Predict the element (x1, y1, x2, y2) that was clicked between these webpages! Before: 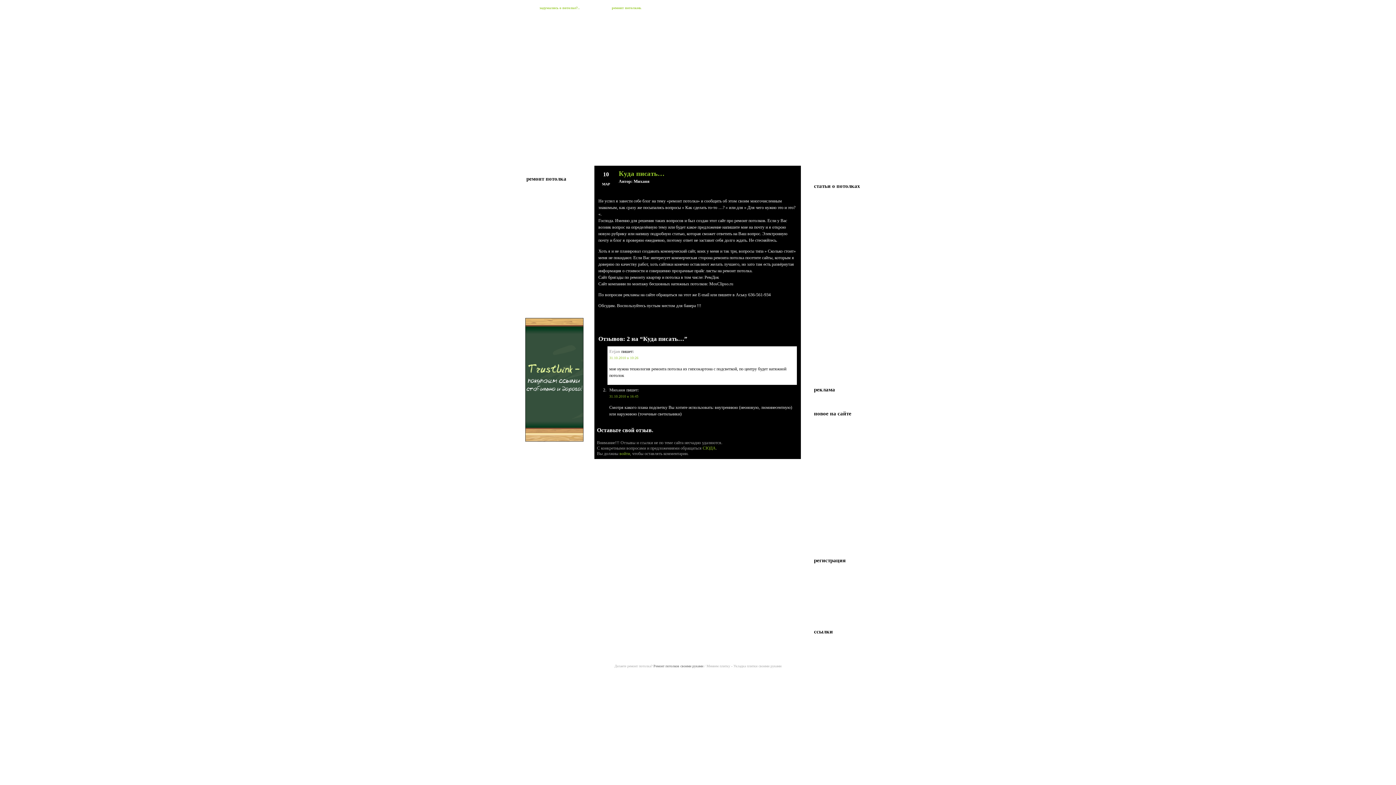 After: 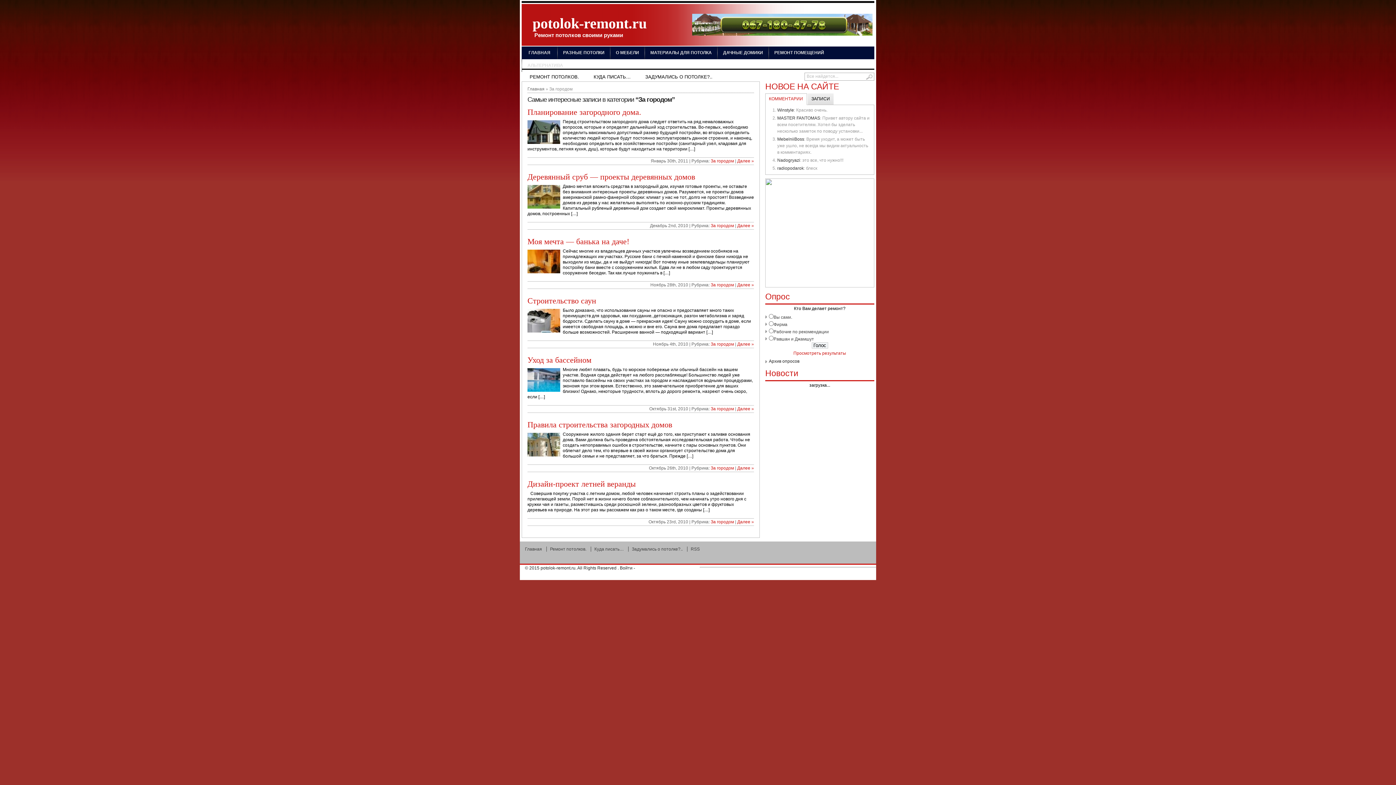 Action: bbox: (814, 236, 834, 241) label: За городом